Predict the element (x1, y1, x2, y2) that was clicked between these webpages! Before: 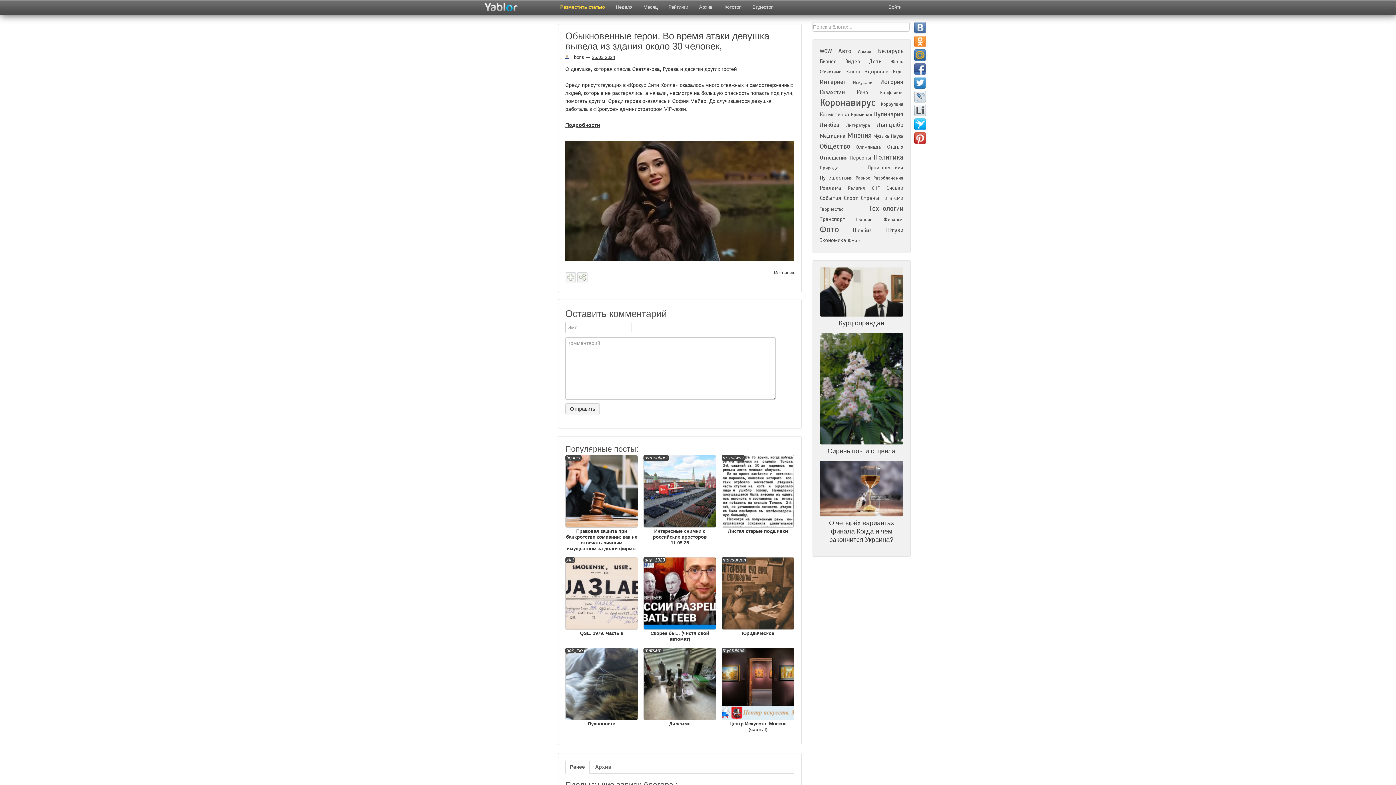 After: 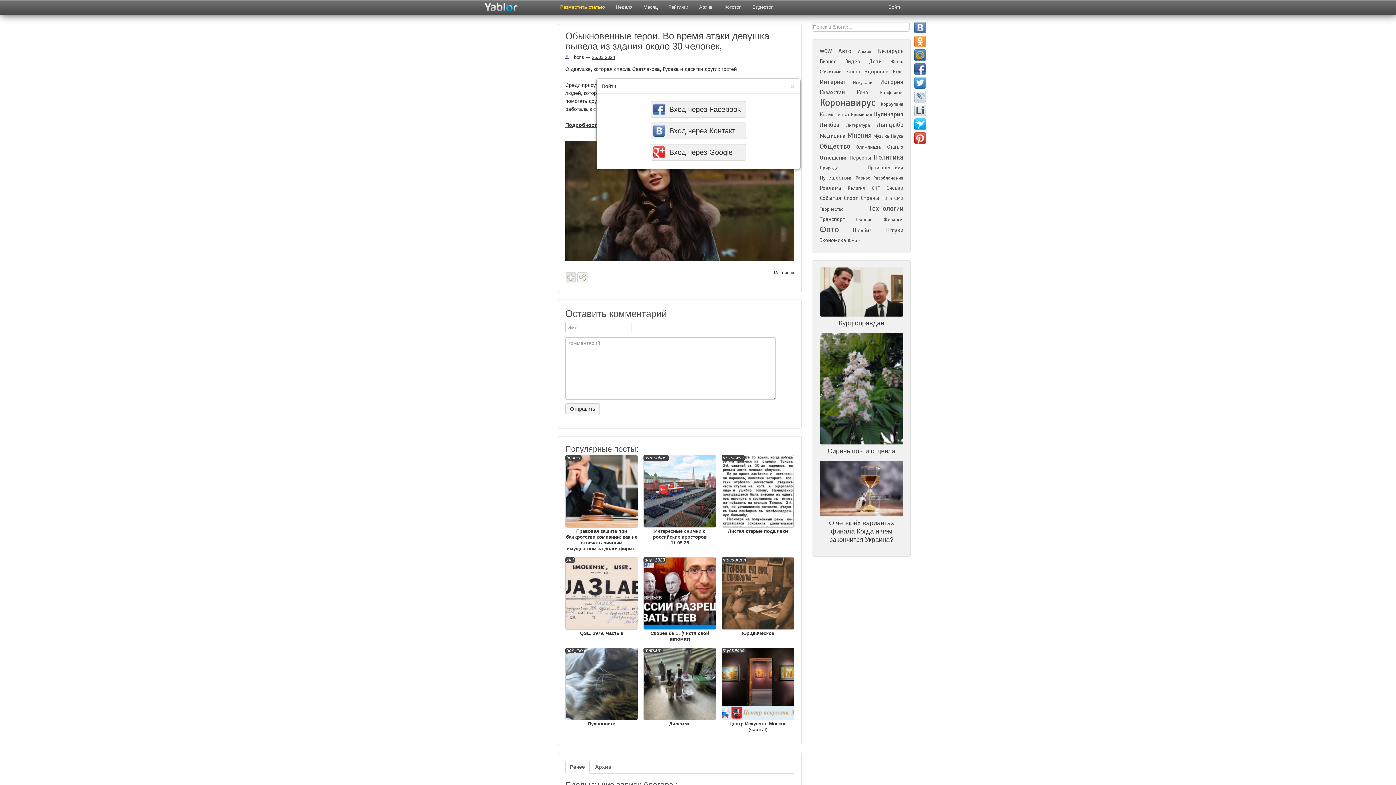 Action: bbox: (565, 272, 576, 282)